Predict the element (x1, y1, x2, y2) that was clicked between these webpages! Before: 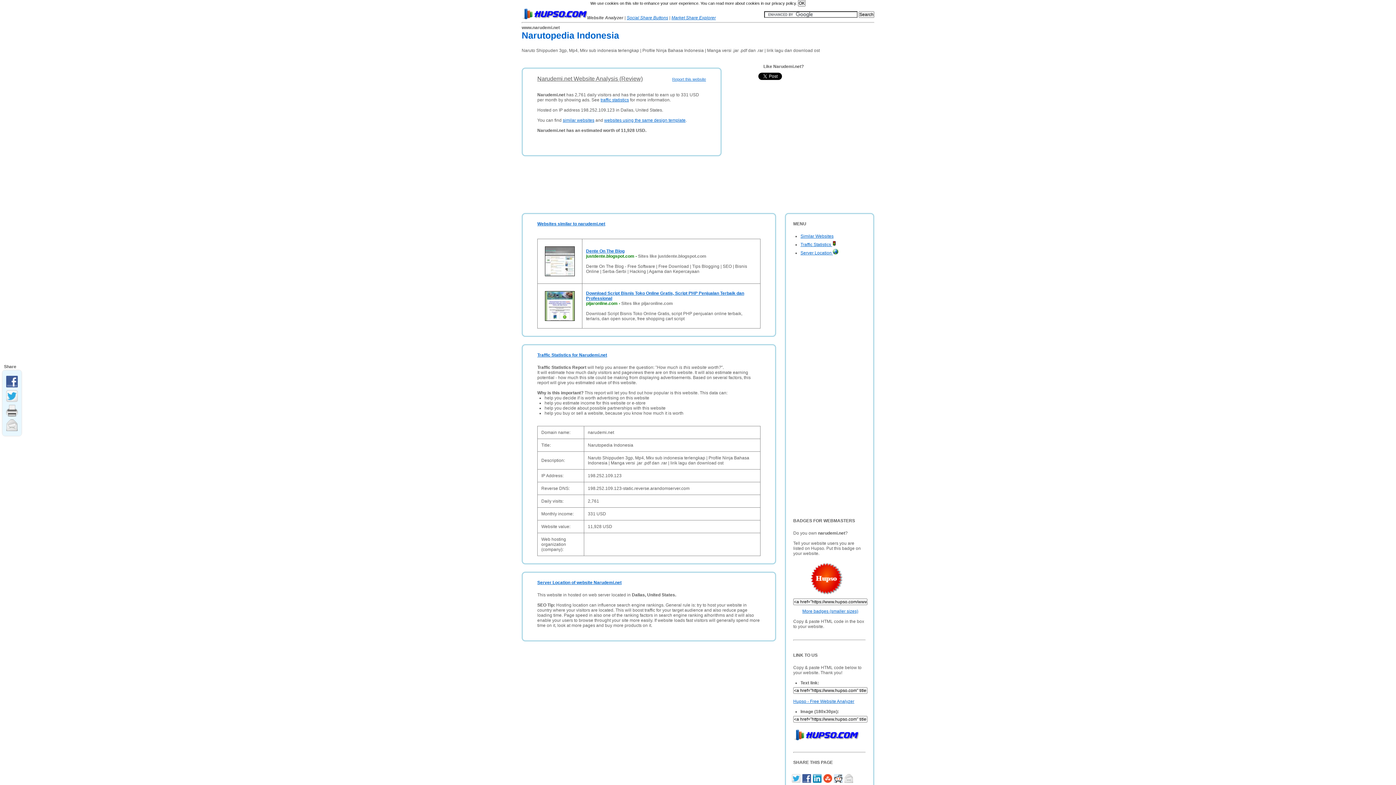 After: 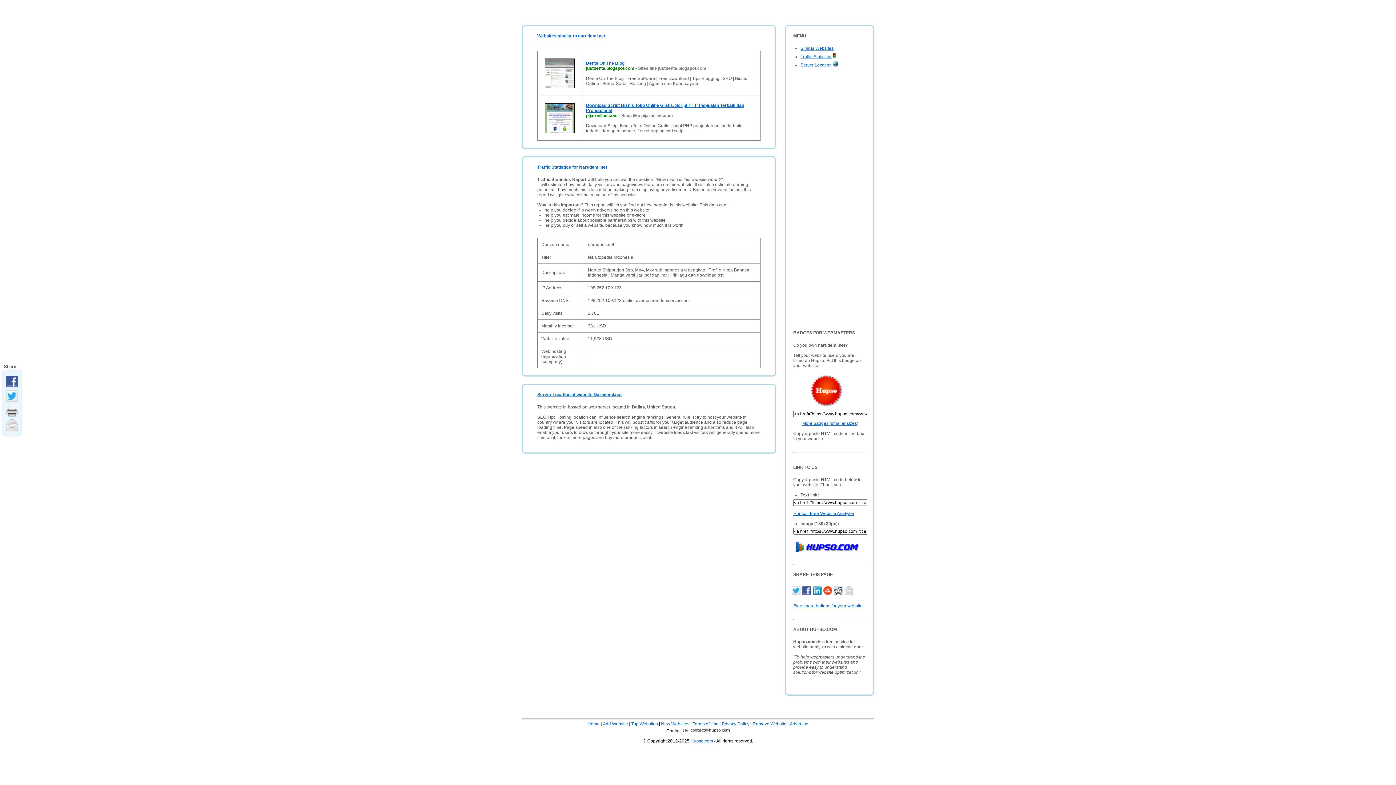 Action: label: Server Location  bbox: (800, 250, 838, 255)